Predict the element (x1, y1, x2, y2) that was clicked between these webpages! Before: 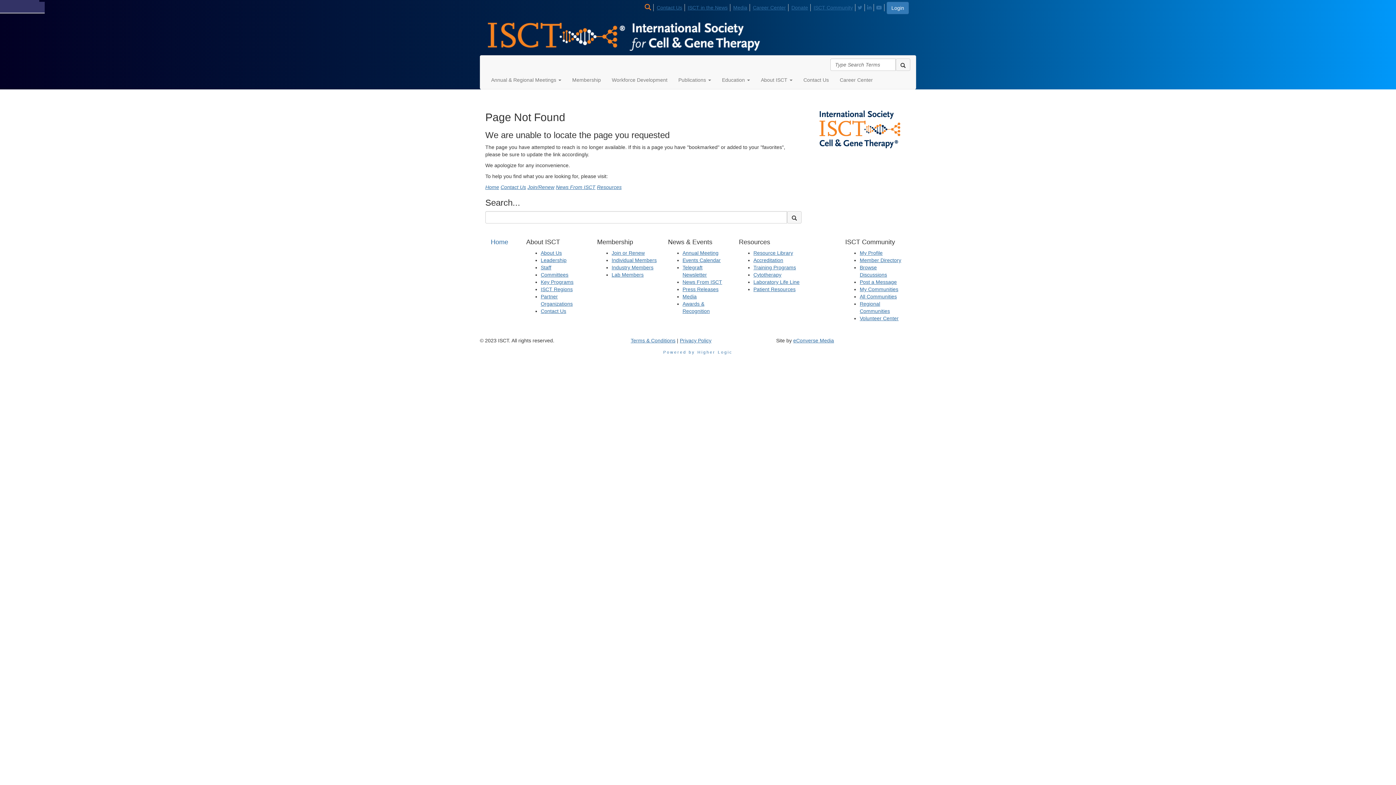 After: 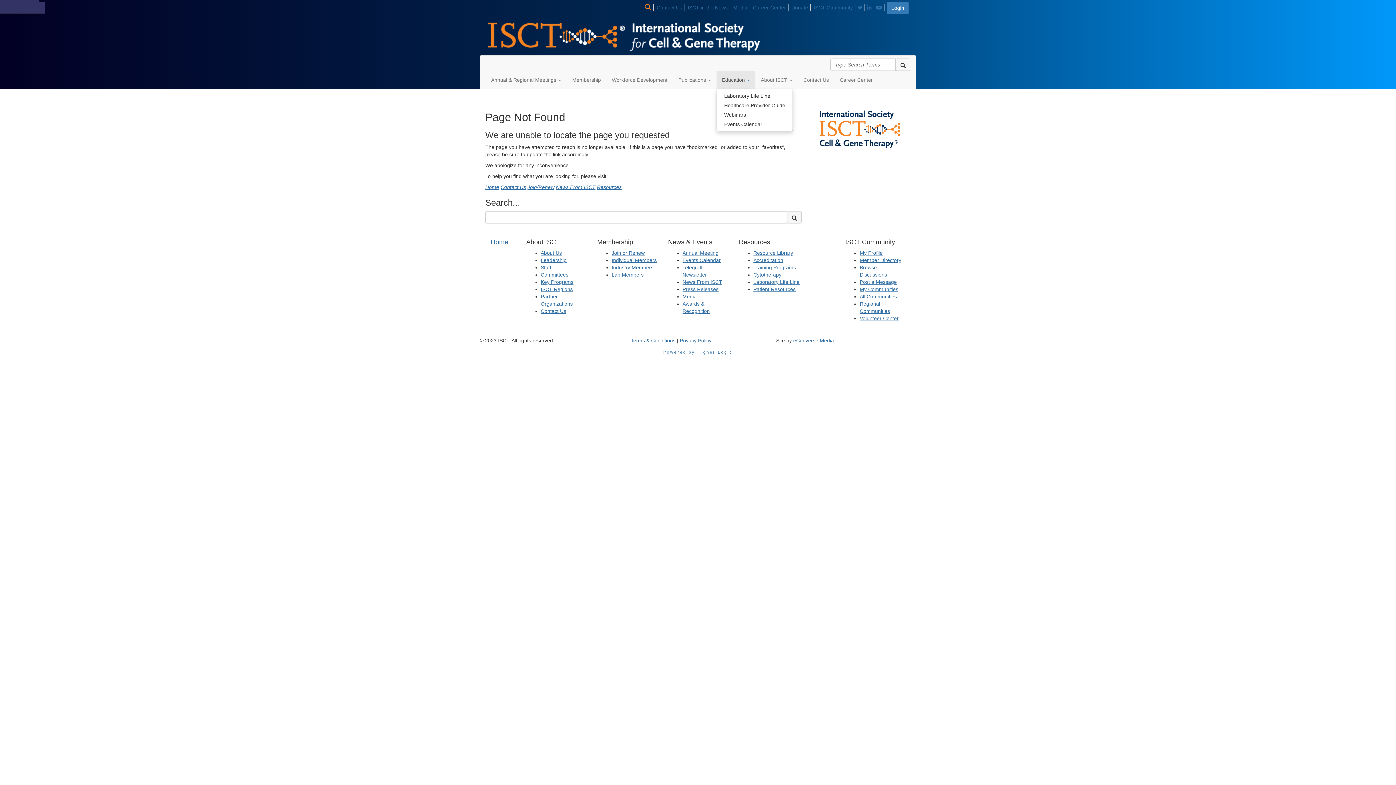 Action: label: Show Education submenu bbox: (716, 70, 755, 89)